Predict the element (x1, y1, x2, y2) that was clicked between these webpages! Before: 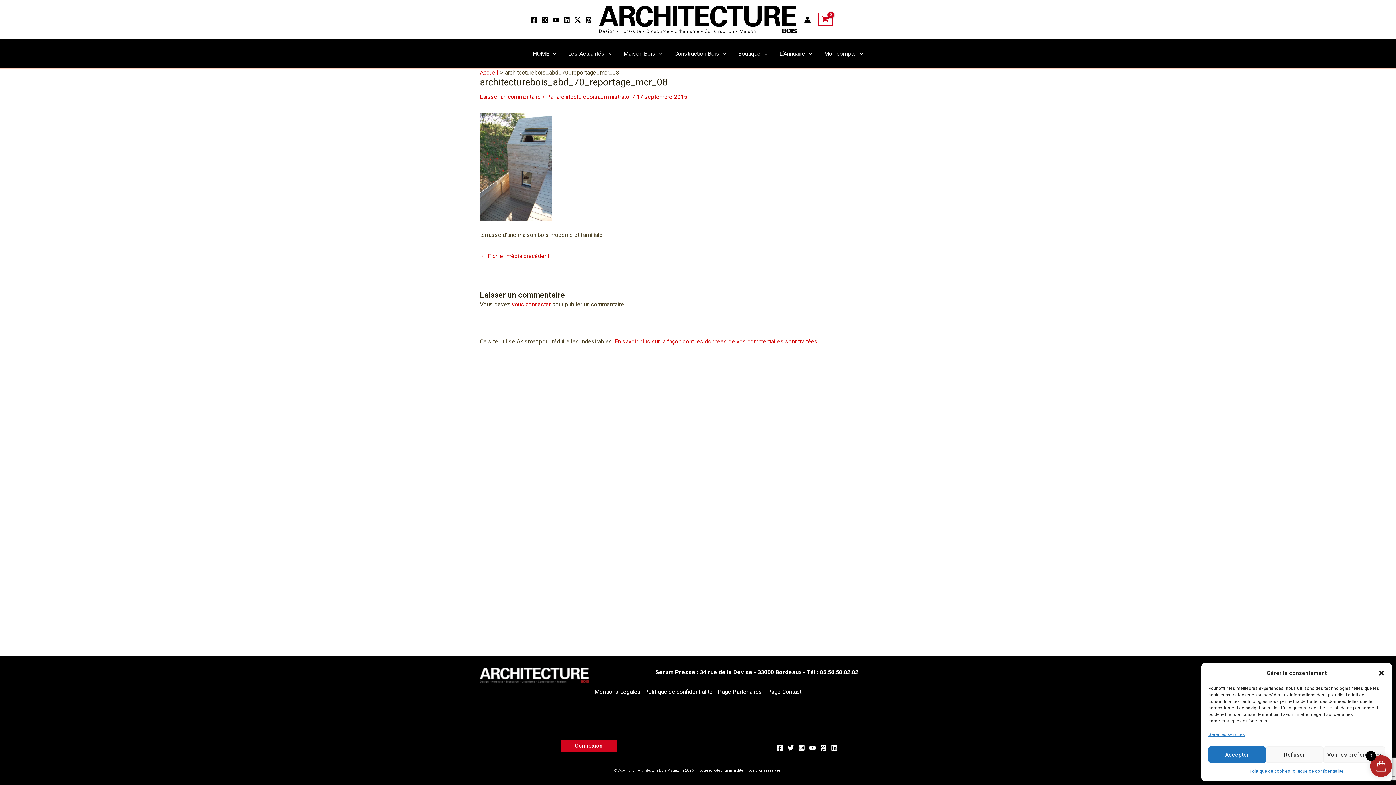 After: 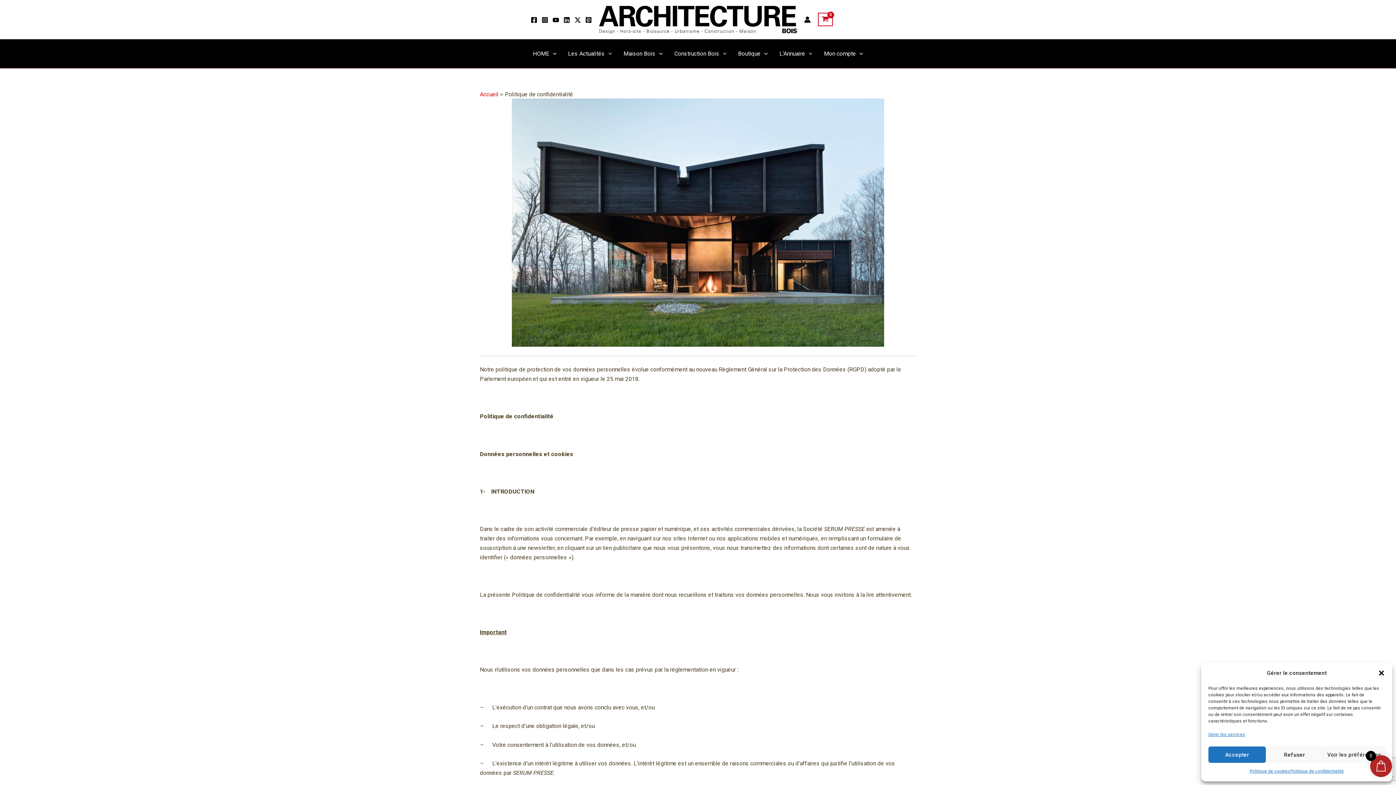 Action: label: Politique de confidentialité  bbox: (644, 688, 714, 695)